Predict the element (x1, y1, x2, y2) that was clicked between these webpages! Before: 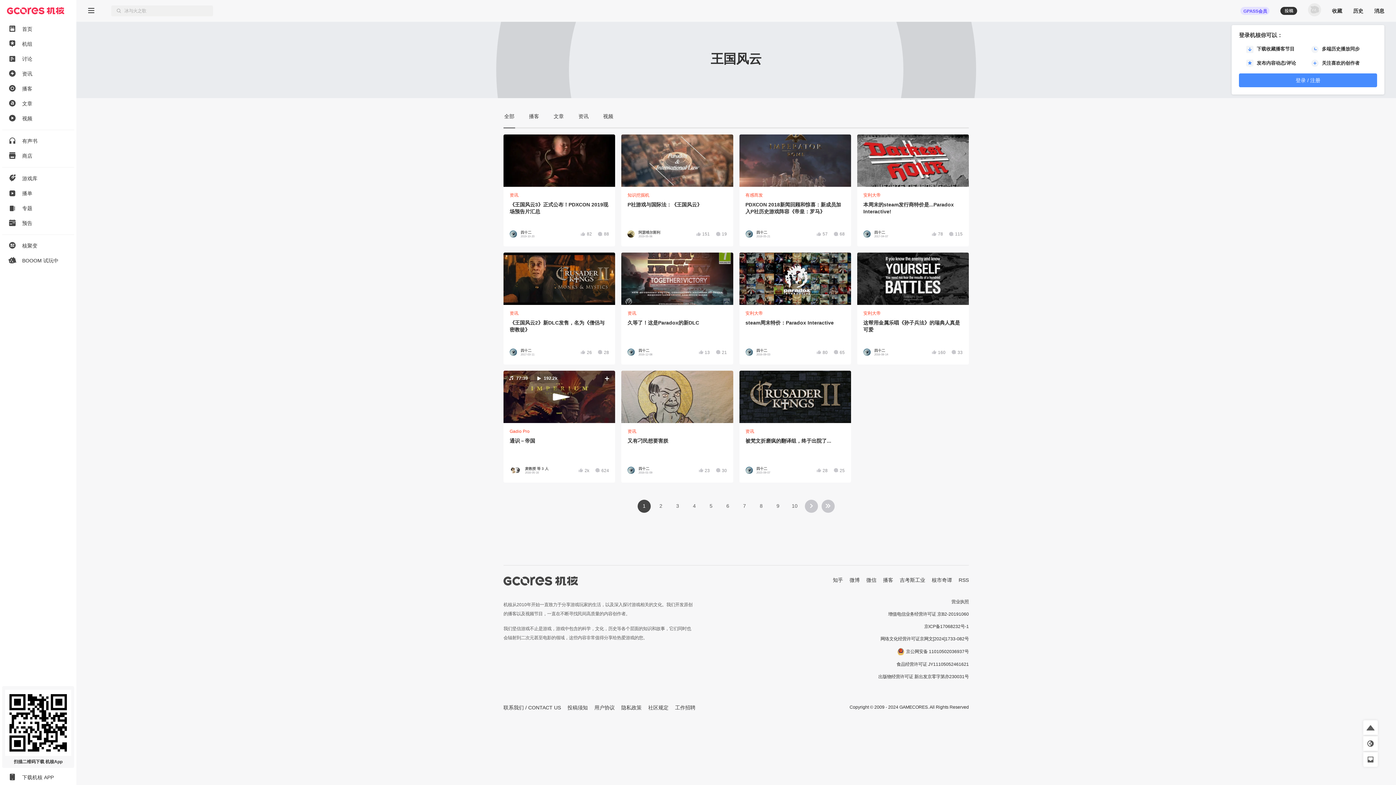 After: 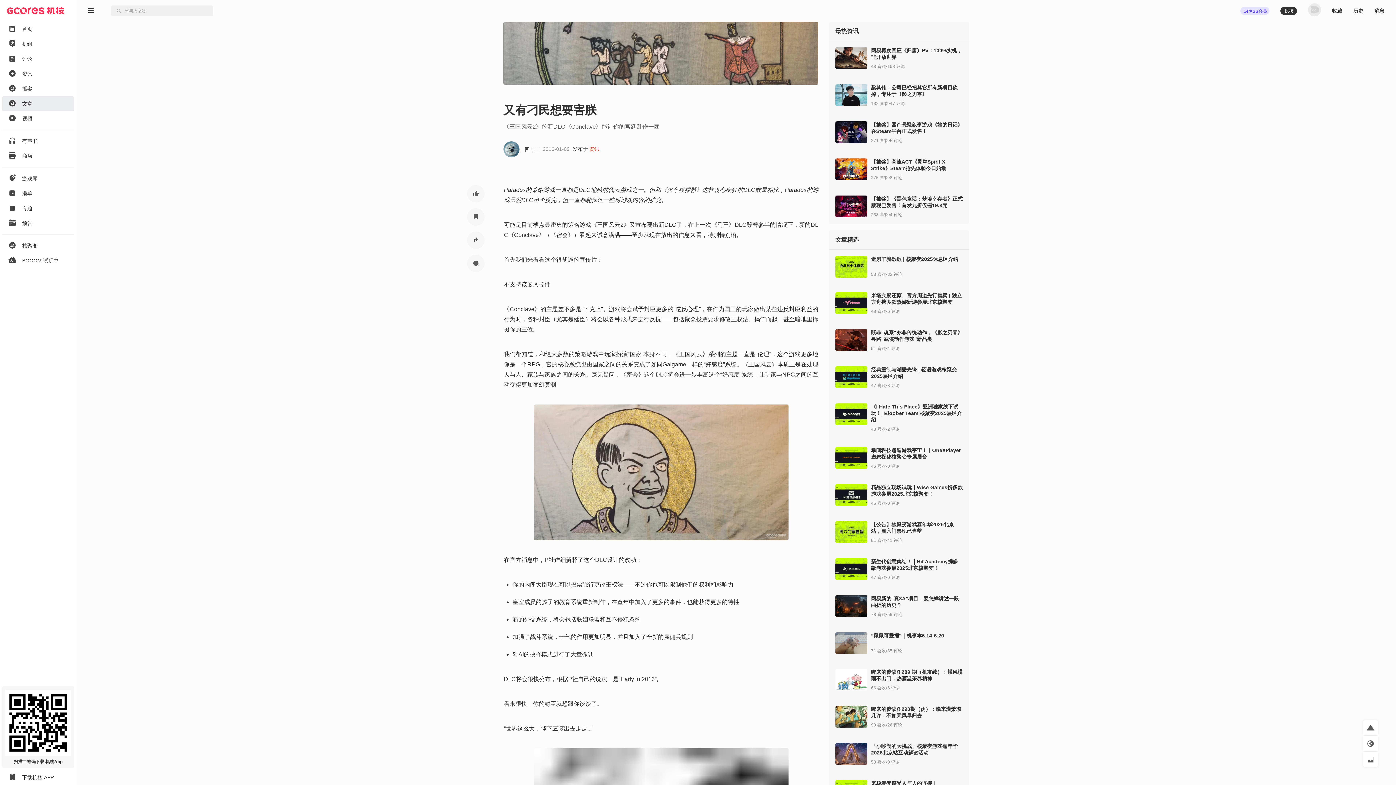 Action: bbox: (627, 437, 727, 452) label: 又有刁民想要害朕